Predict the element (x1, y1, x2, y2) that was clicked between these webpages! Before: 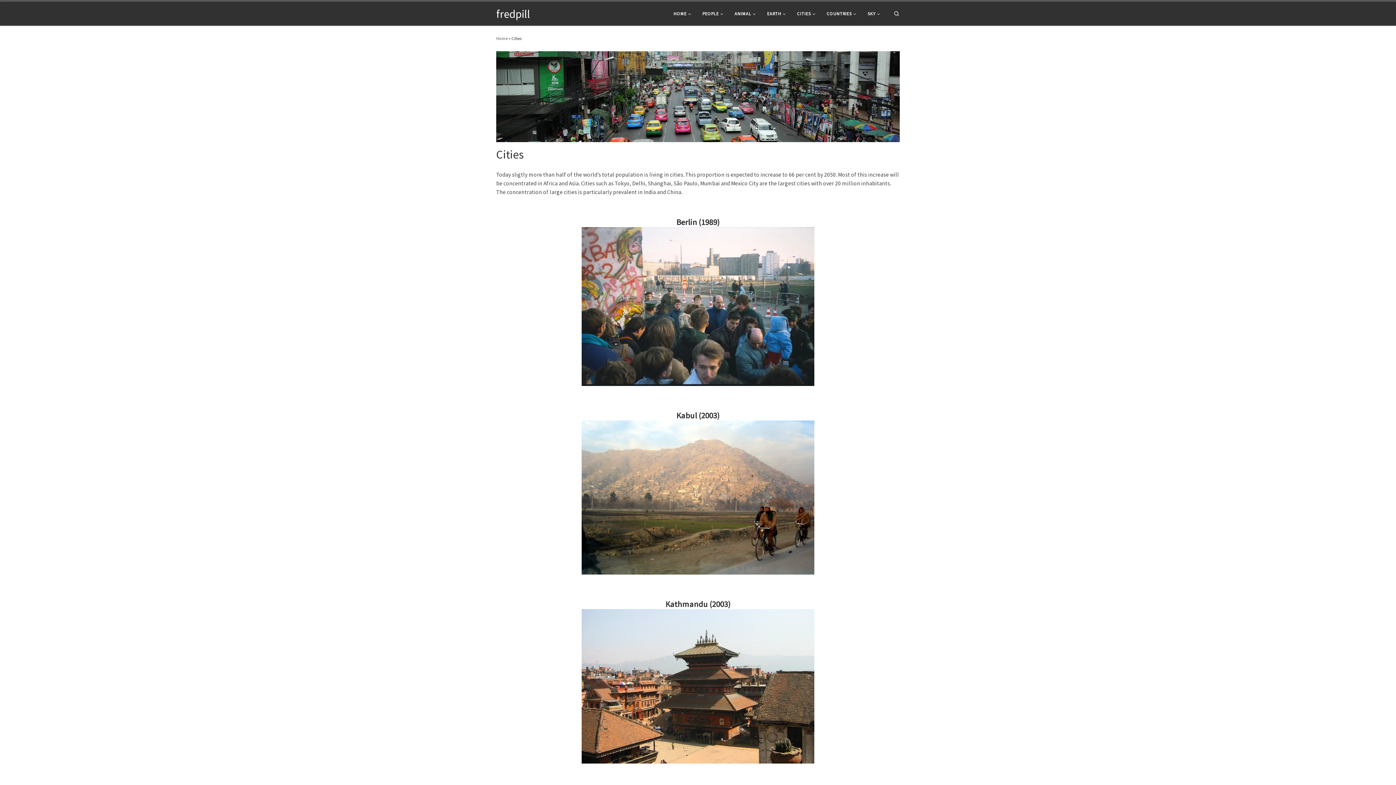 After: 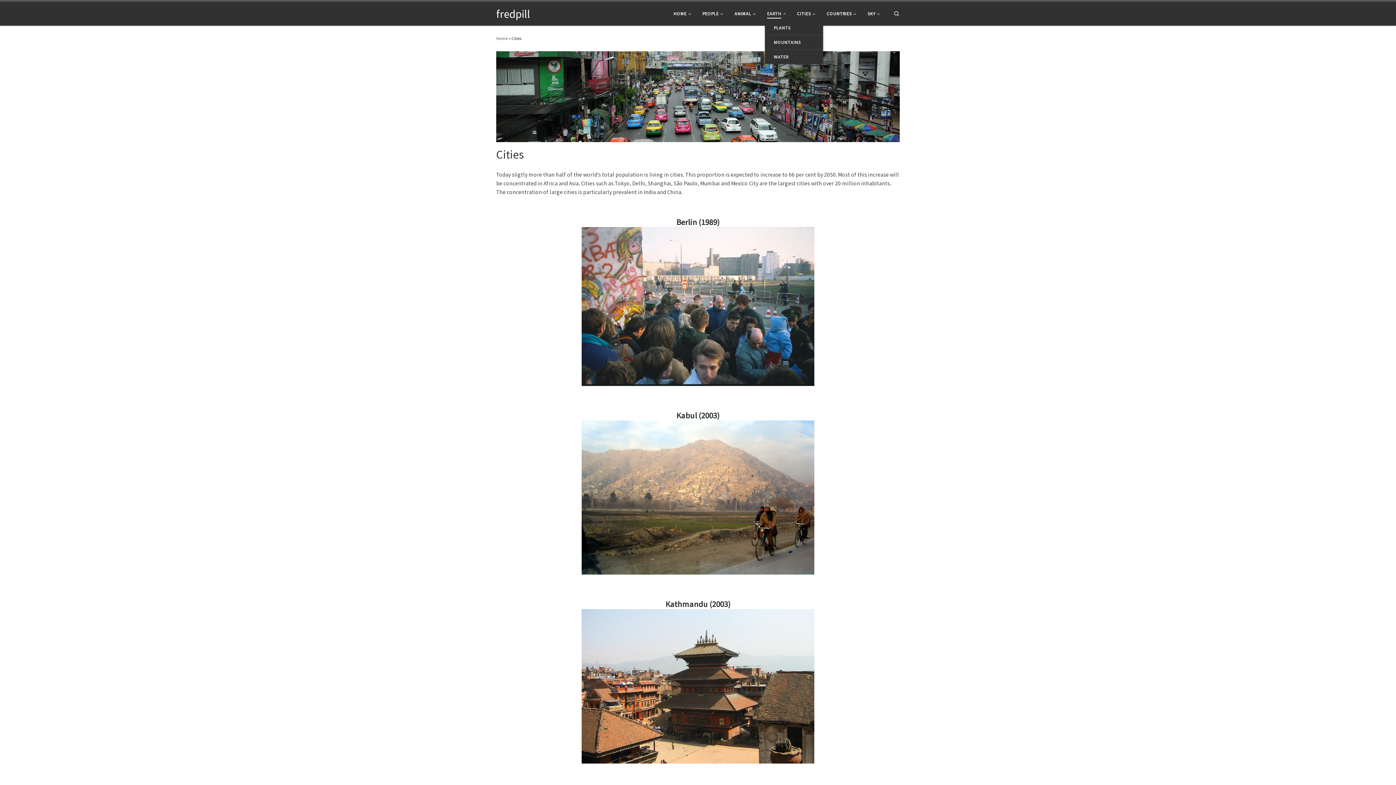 Action: bbox: (765, 6, 790, 20) label: EARTH